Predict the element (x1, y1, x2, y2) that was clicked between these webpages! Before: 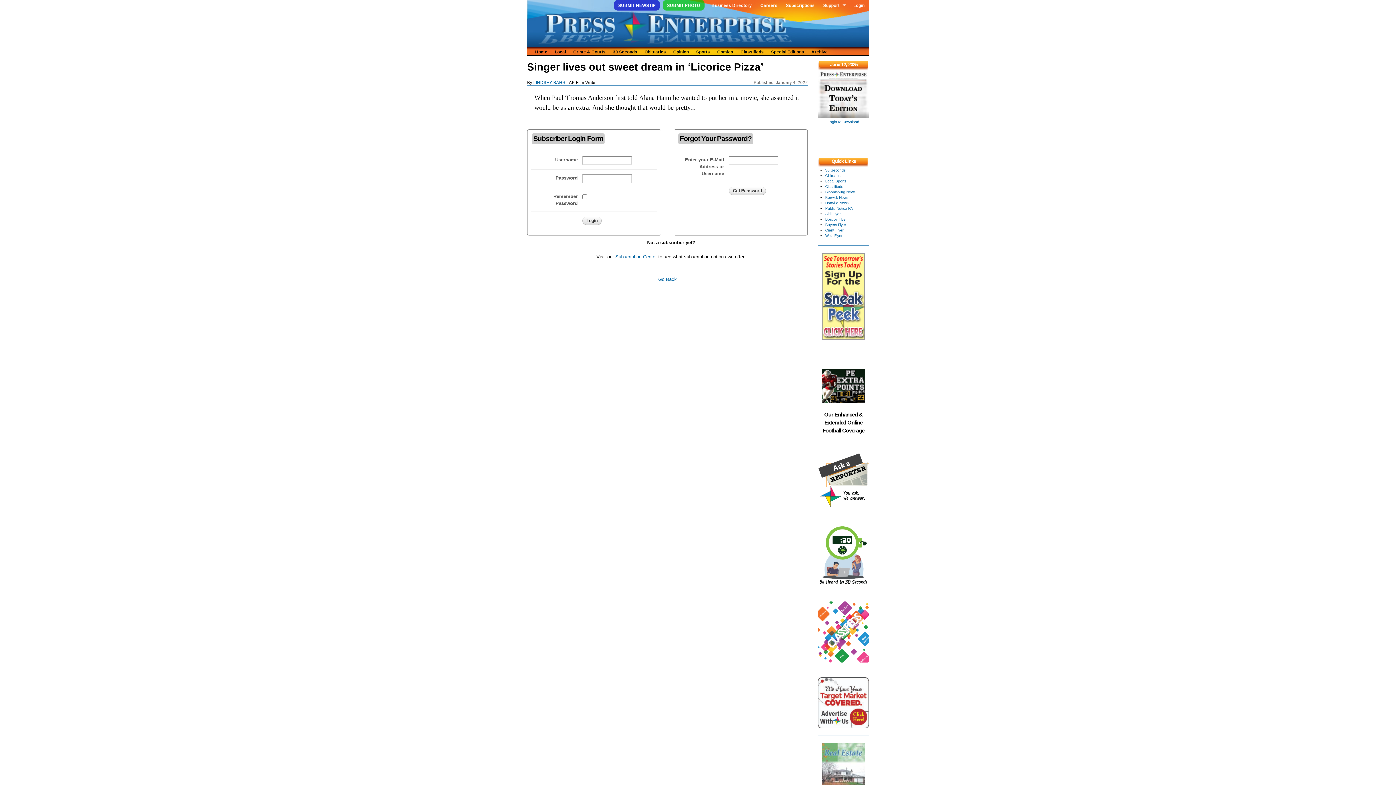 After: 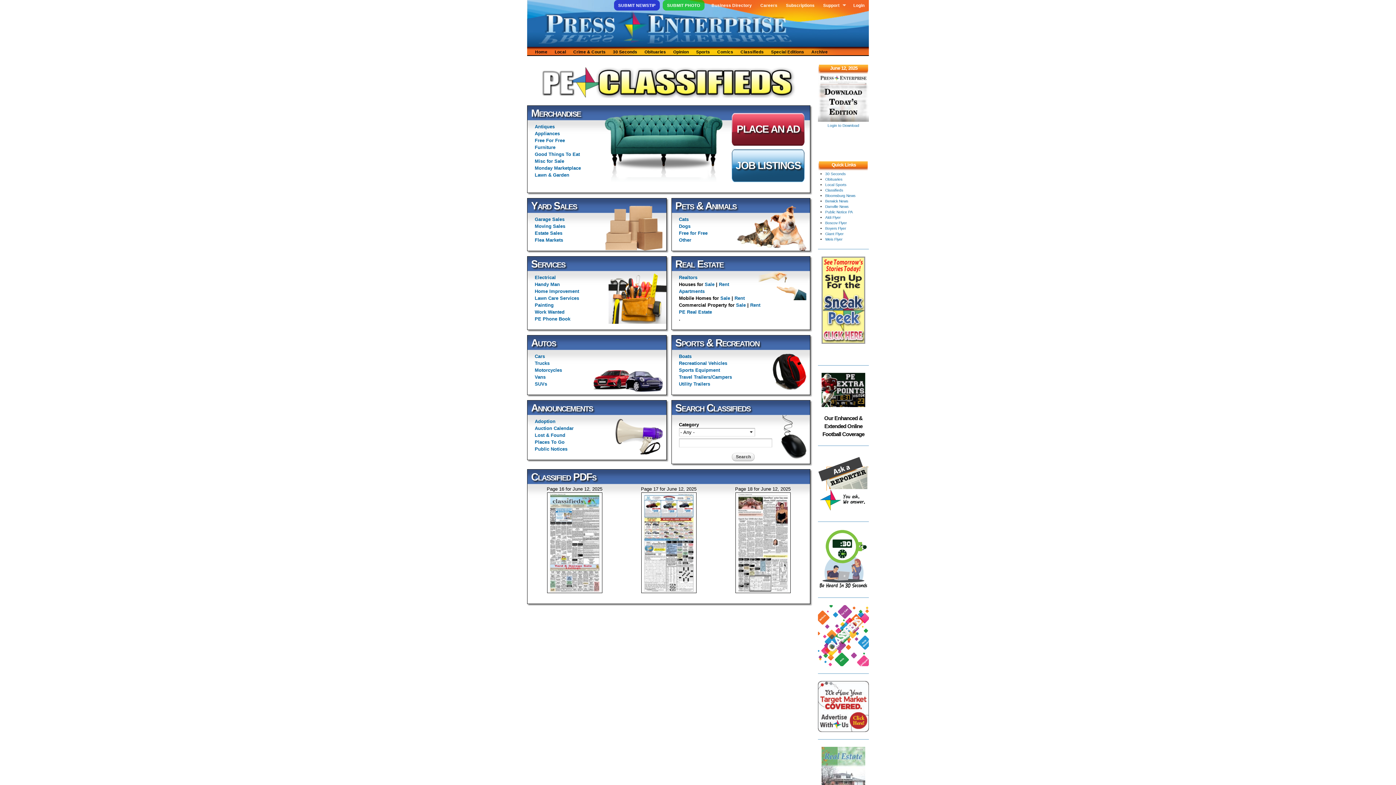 Action: label: Classifieds bbox: (825, 184, 843, 188)